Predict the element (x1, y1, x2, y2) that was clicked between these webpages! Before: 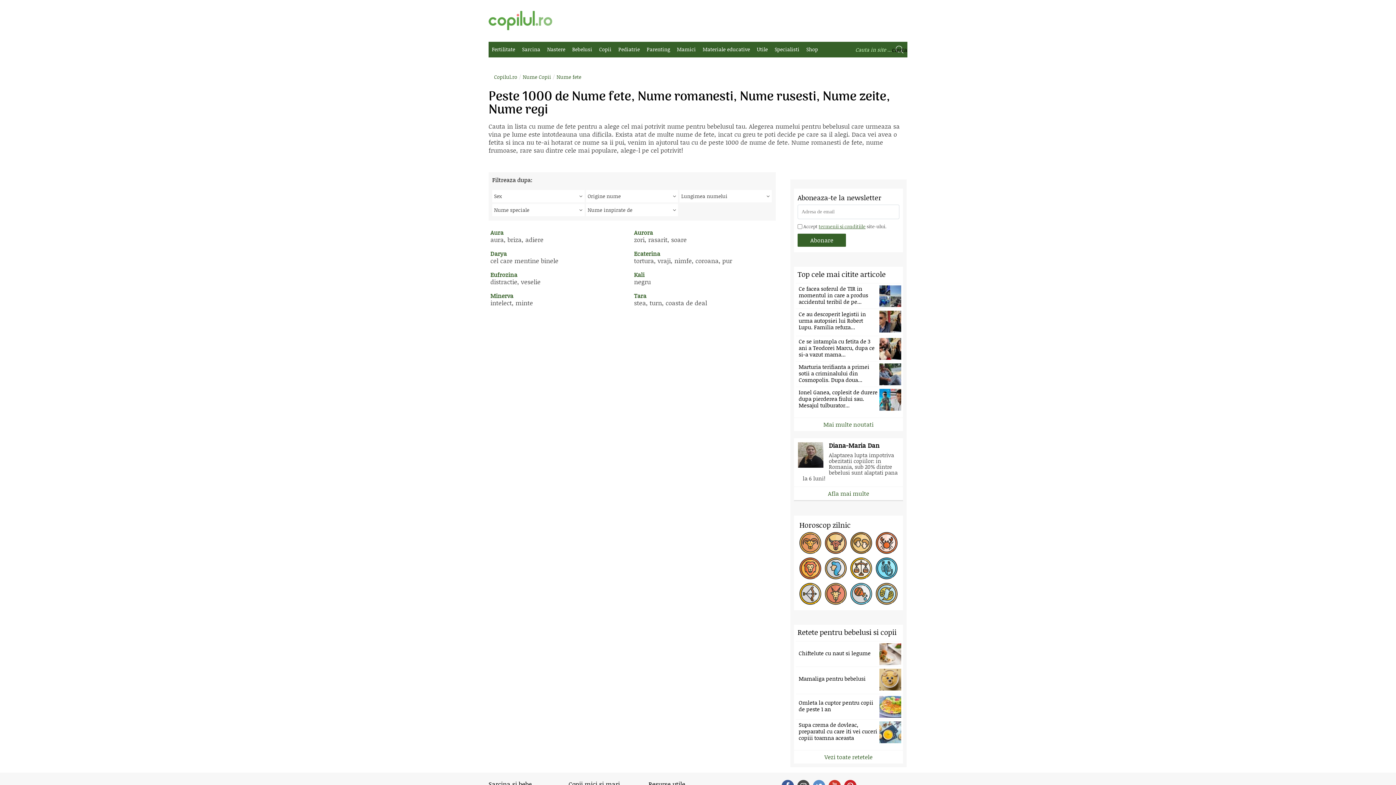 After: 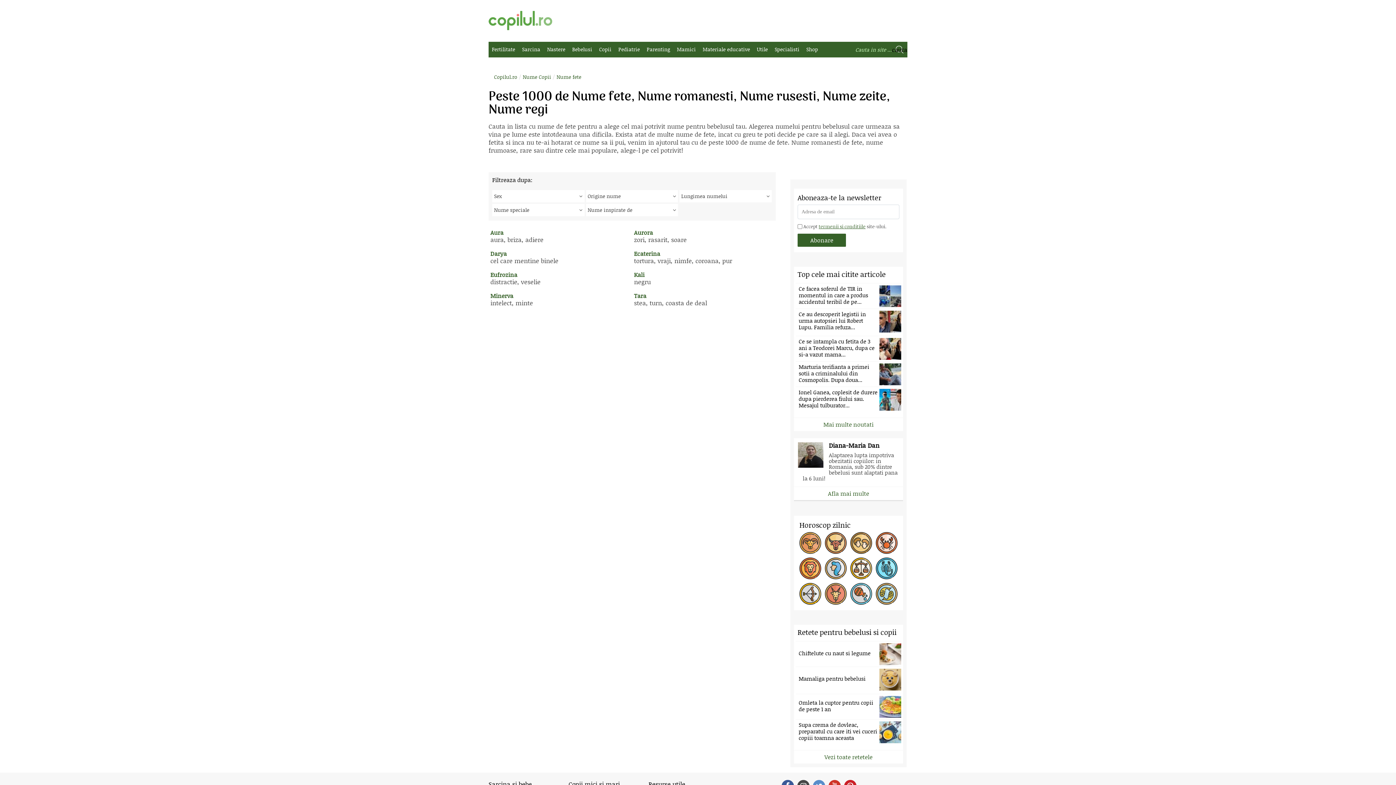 Action: bbox: (796, 308, 901, 332) label: Ce au descoperit legistii in urma autopsiei lui Robert Lupu. Familia refuza...